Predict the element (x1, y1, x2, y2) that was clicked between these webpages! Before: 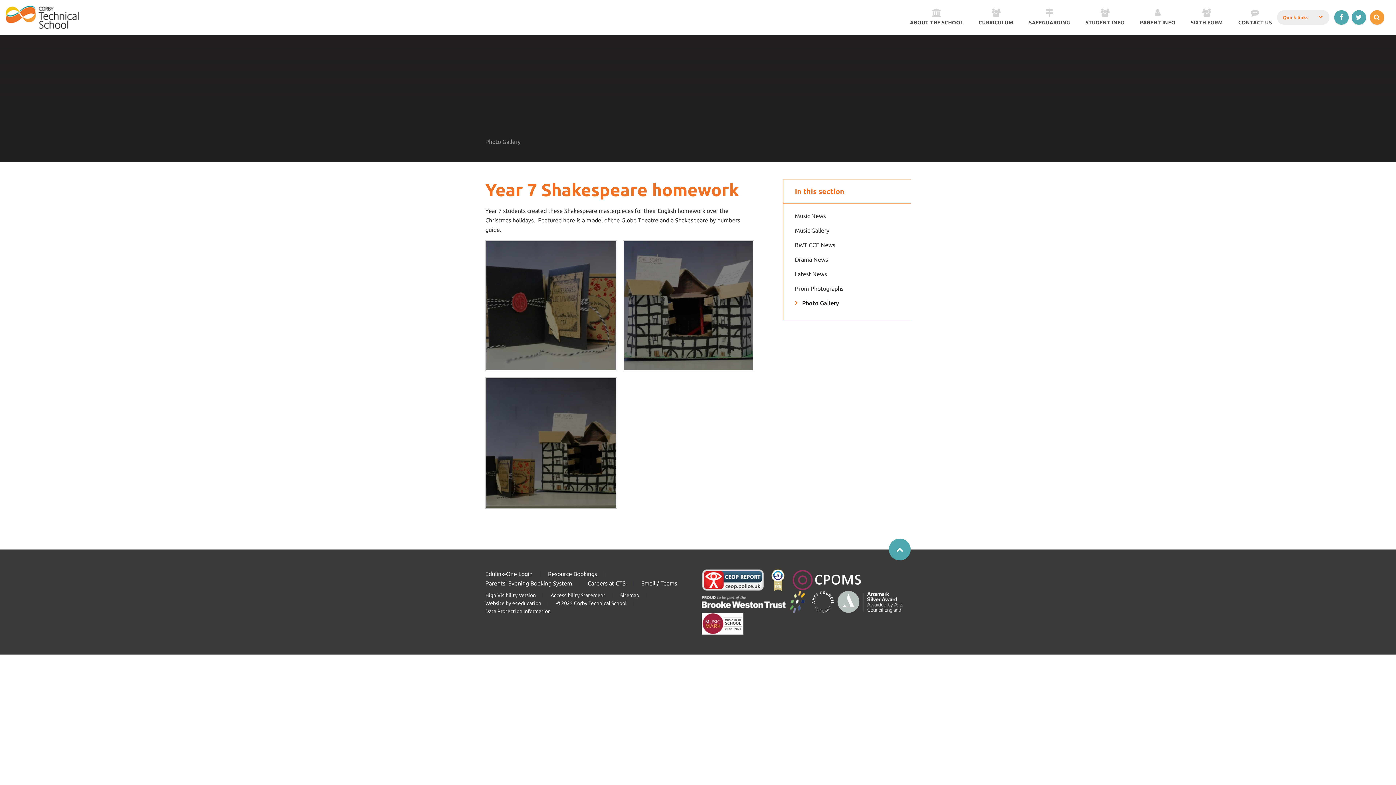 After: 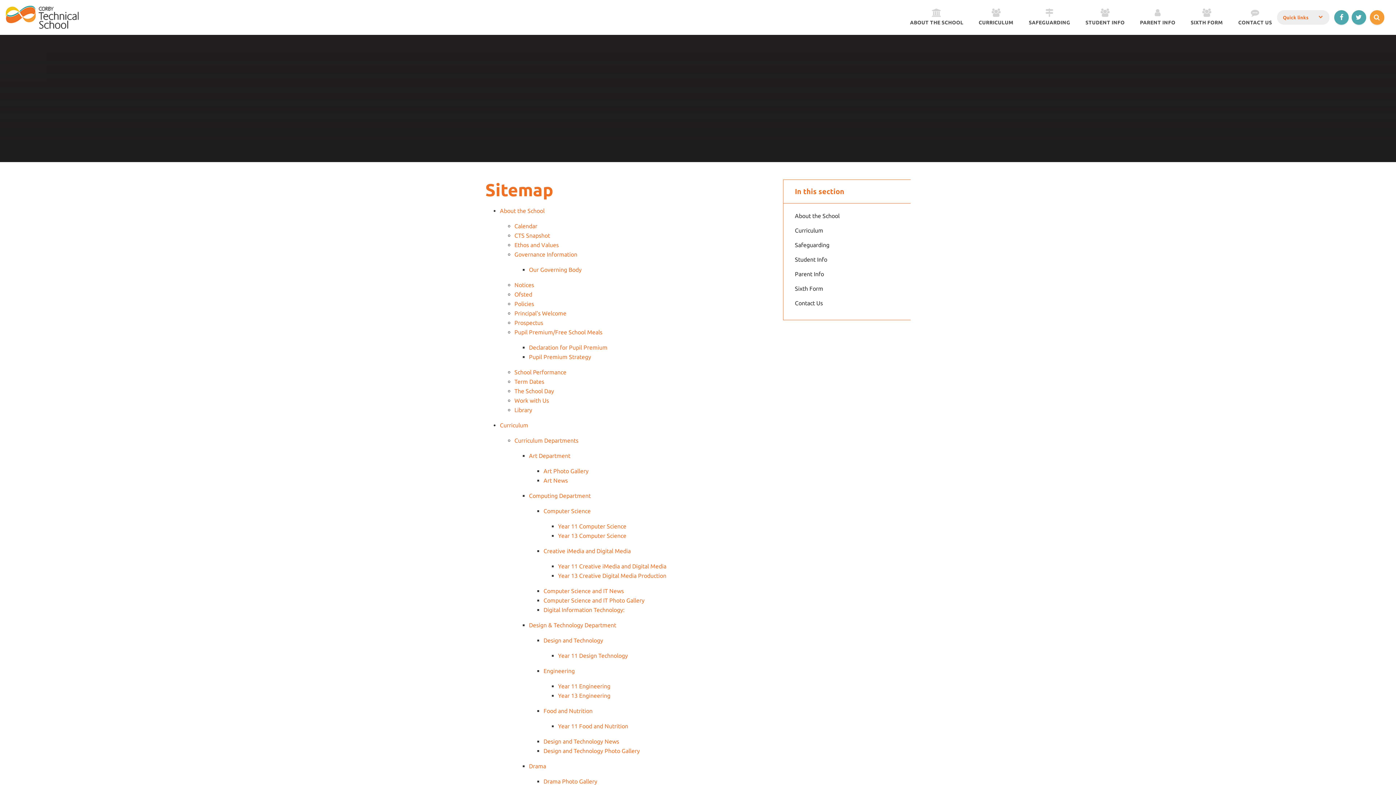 Action: bbox: (620, 592, 639, 598) label: Sitemap